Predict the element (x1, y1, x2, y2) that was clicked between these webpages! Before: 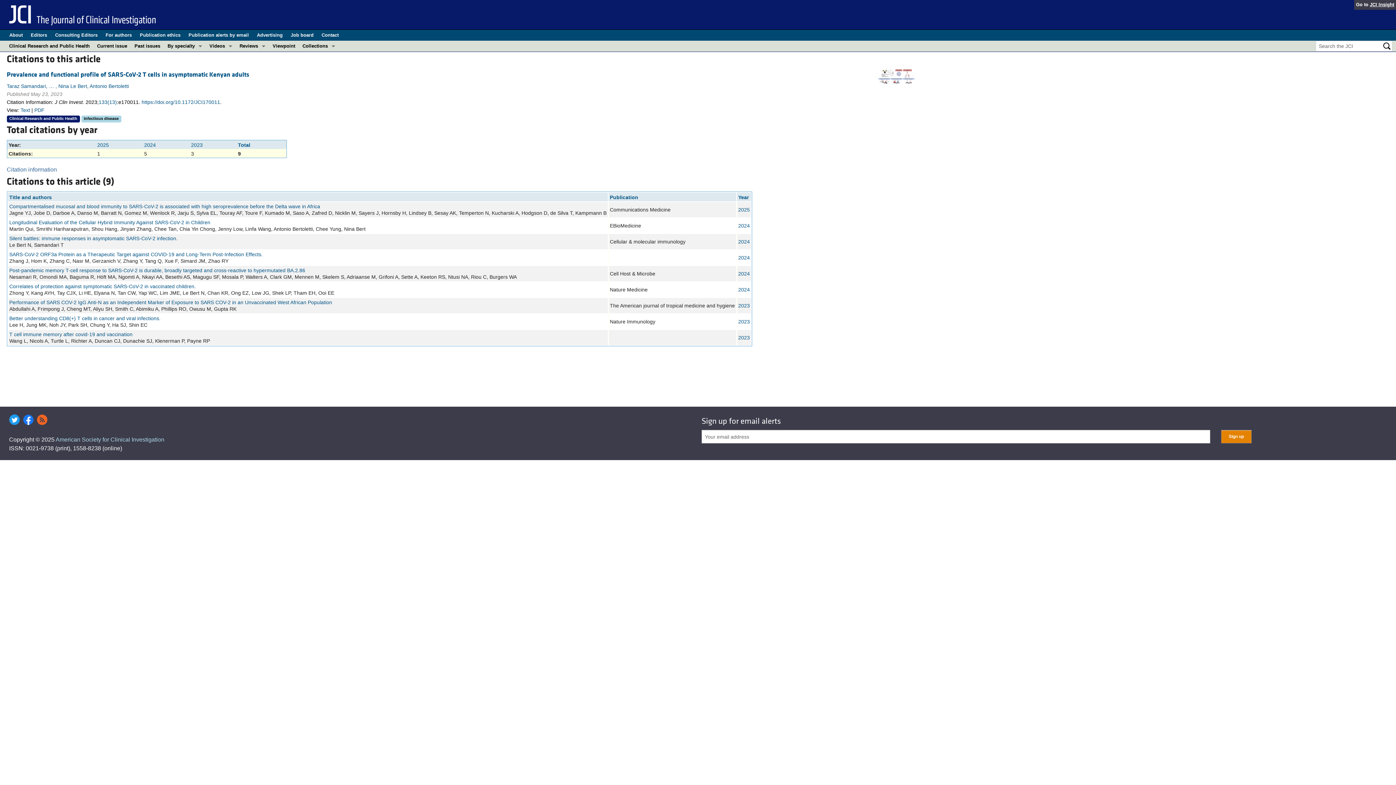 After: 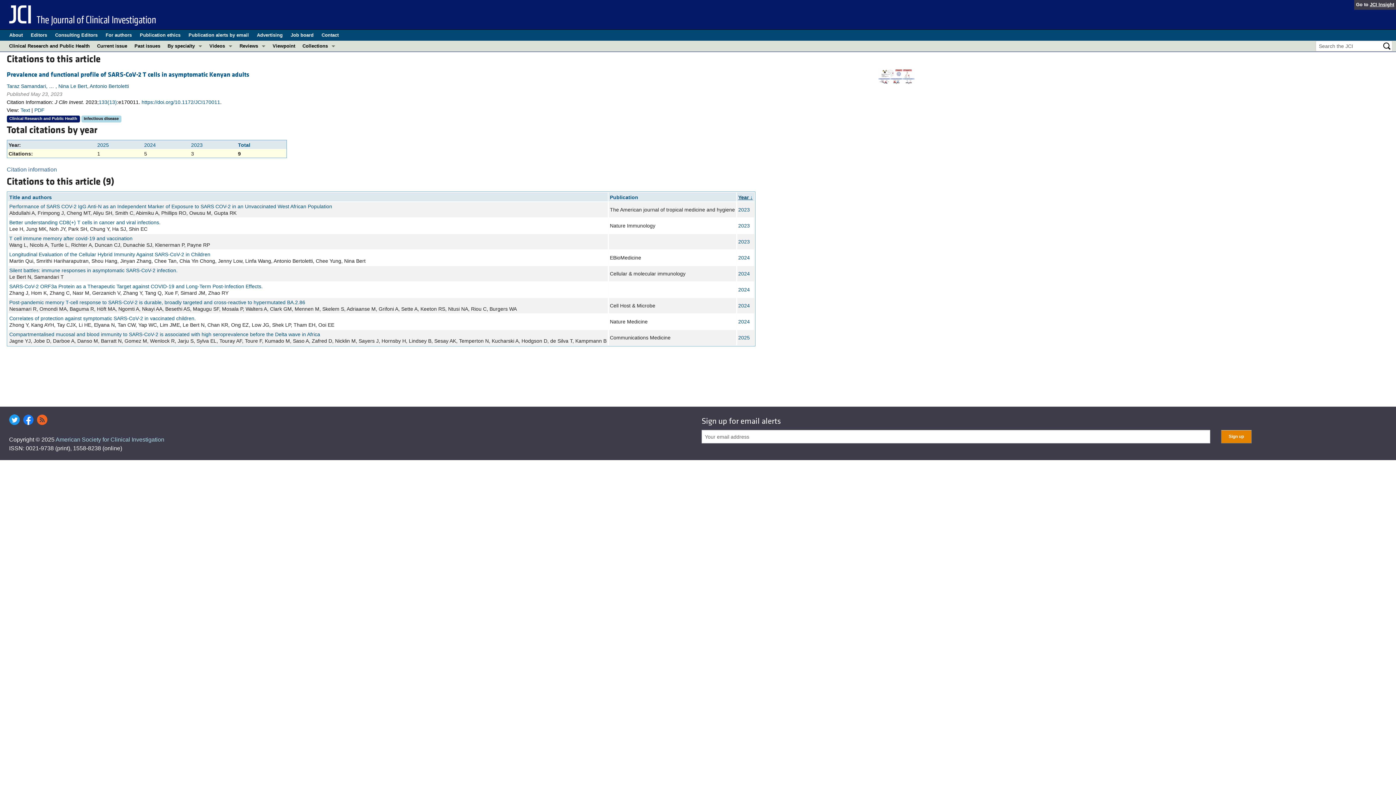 Action: bbox: (738, 194, 748, 200) label: Year